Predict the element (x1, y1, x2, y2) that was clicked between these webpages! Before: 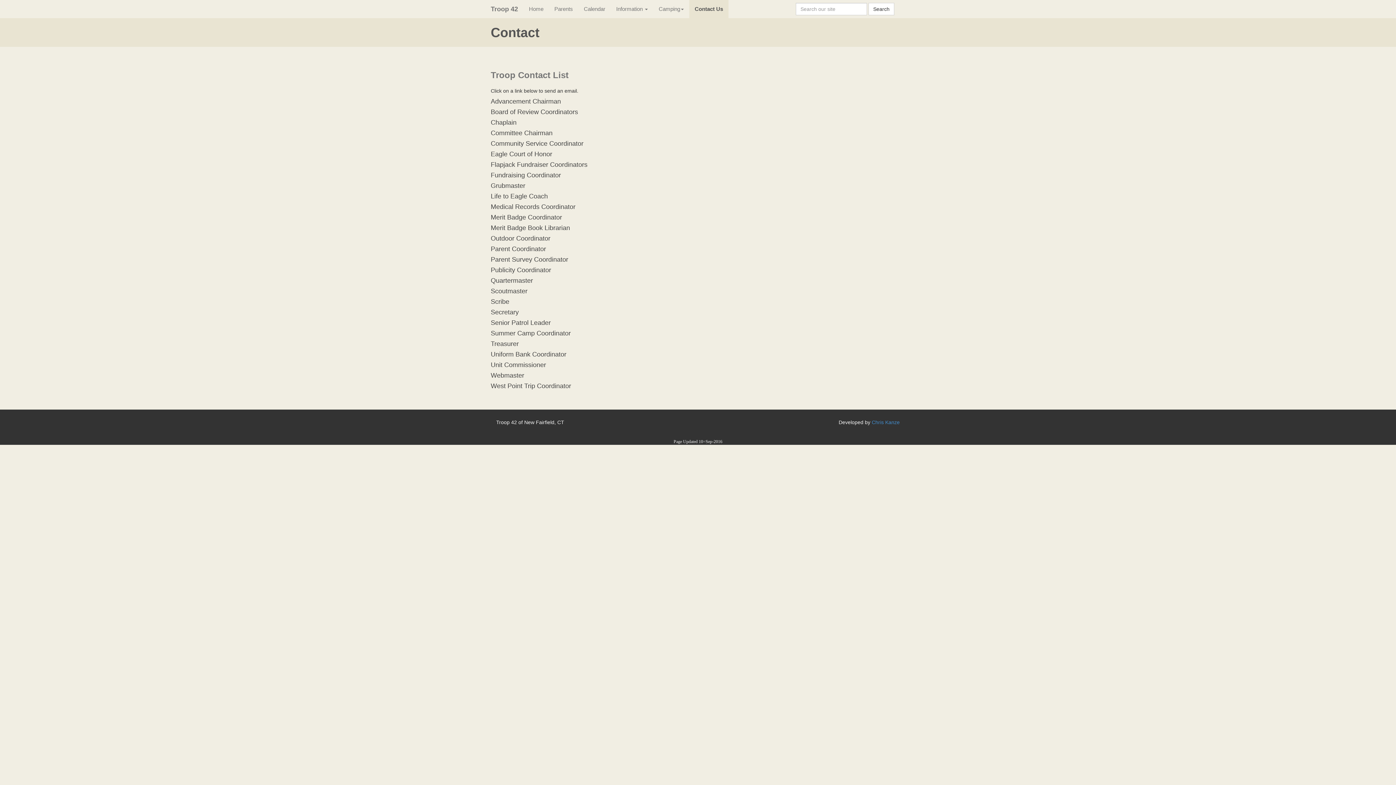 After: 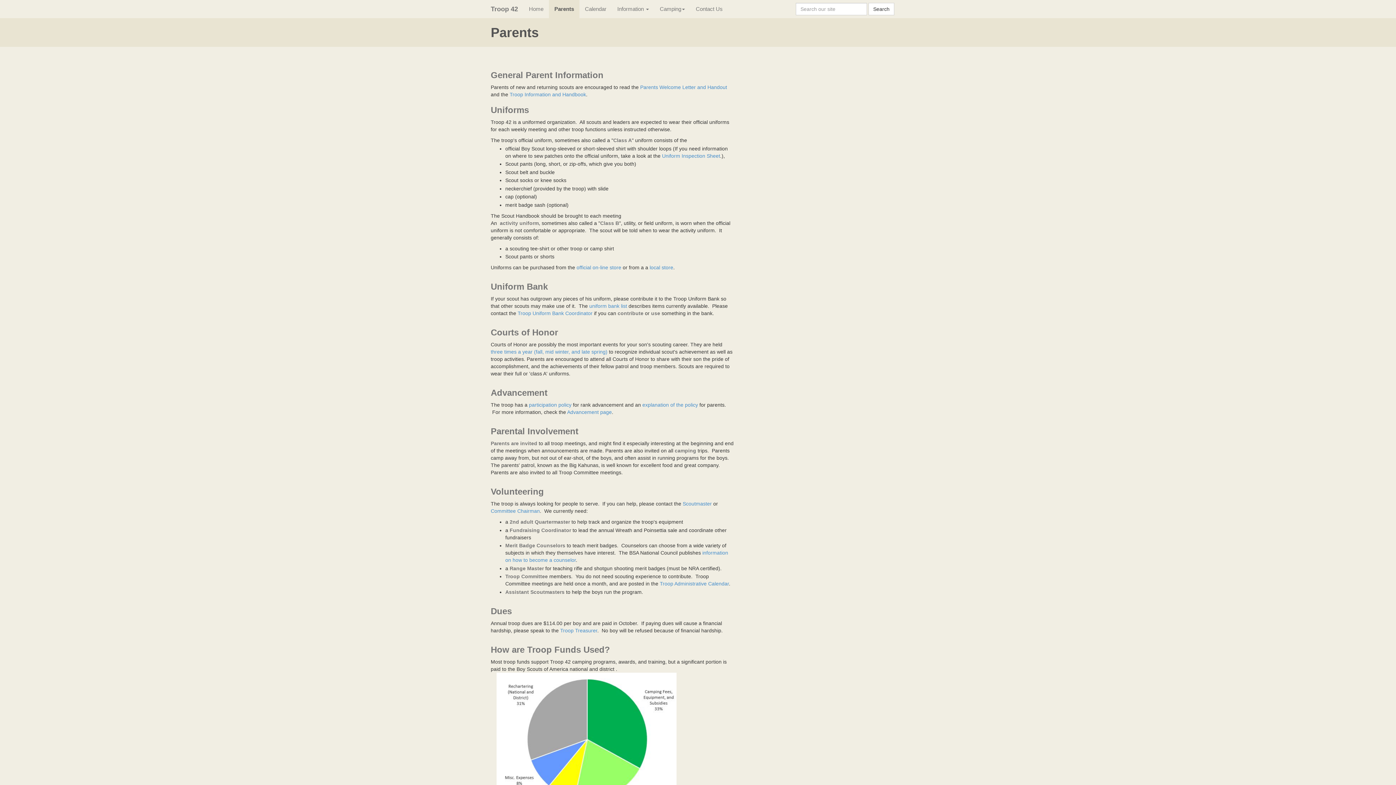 Action: label: Parents bbox: (549, 0, 578, 18)